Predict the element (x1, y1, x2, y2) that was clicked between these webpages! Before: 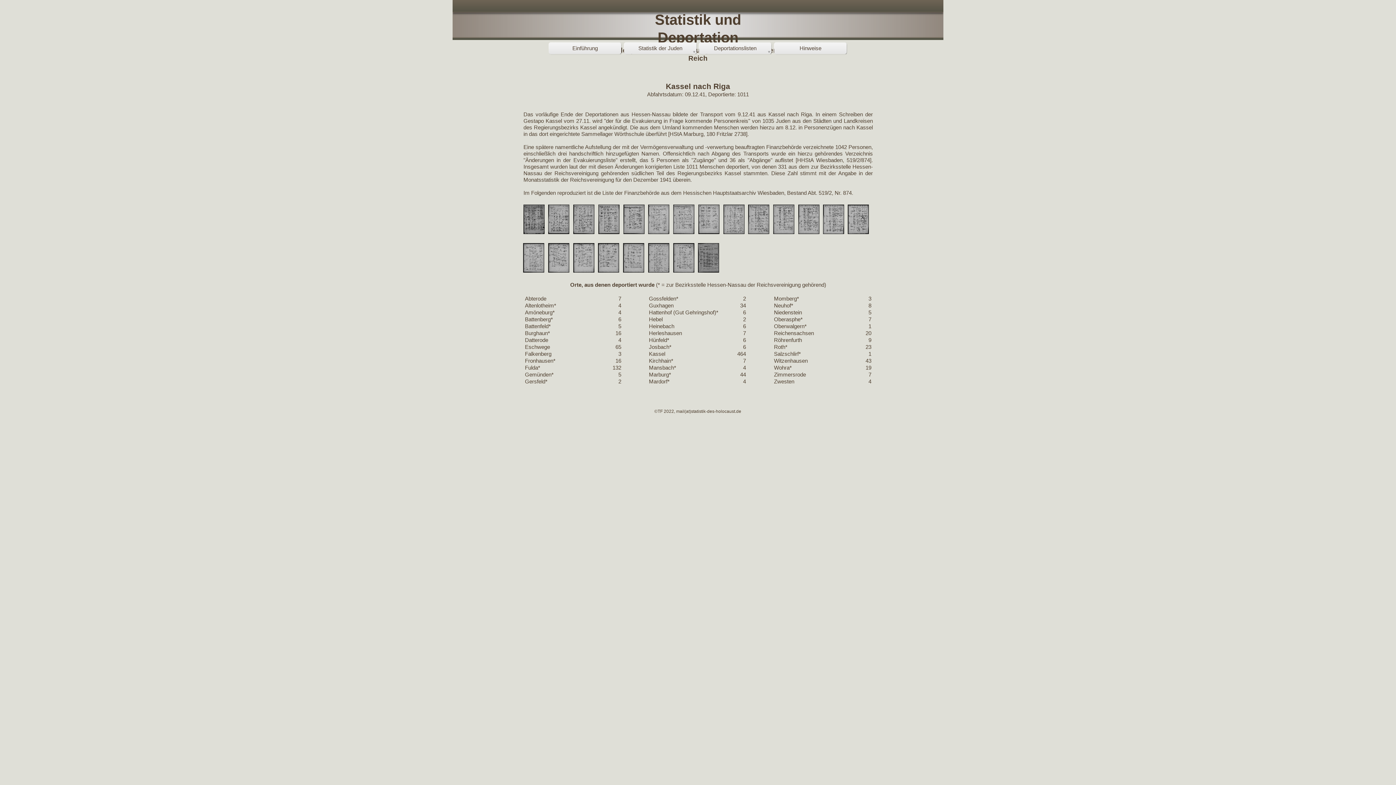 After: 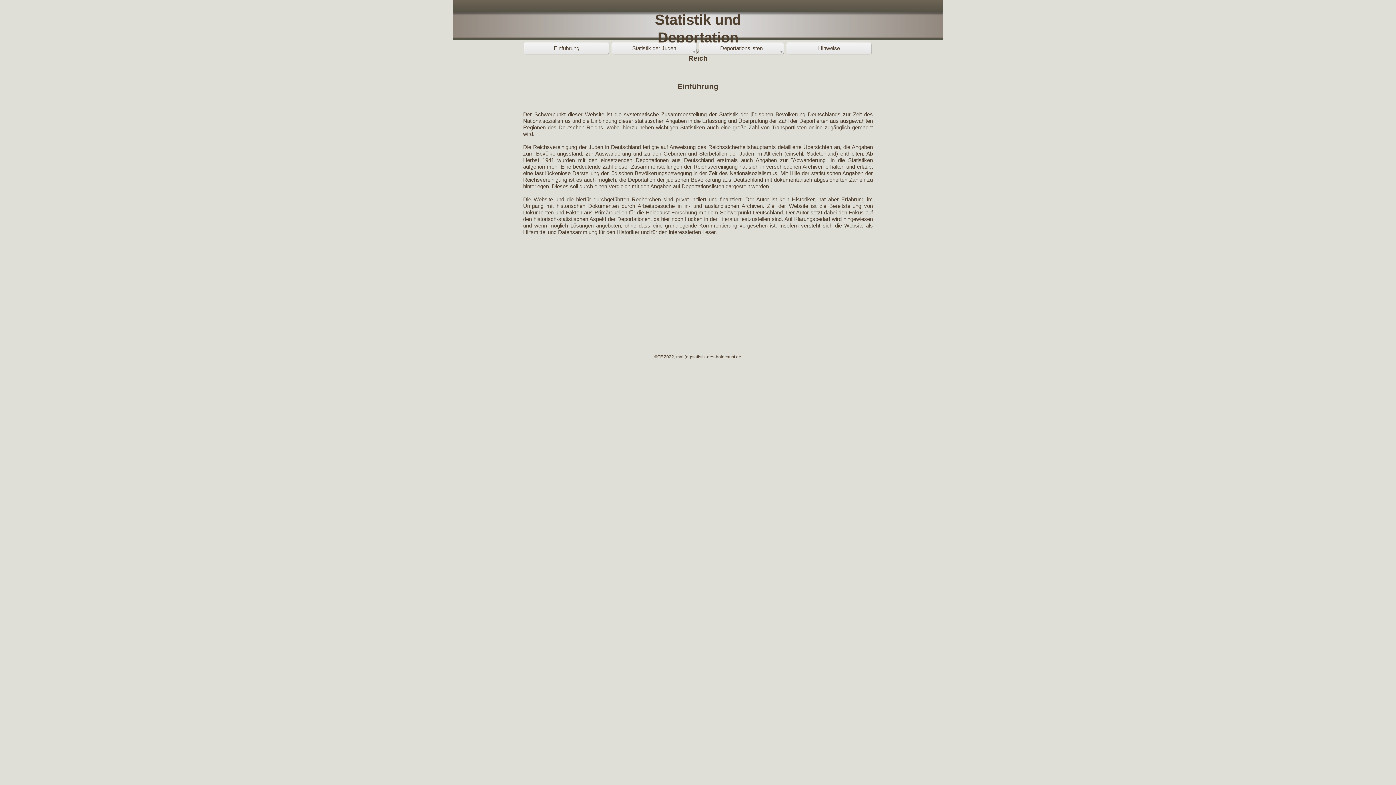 Action: bbox: (548, 41, 622, 55) label: Einführung